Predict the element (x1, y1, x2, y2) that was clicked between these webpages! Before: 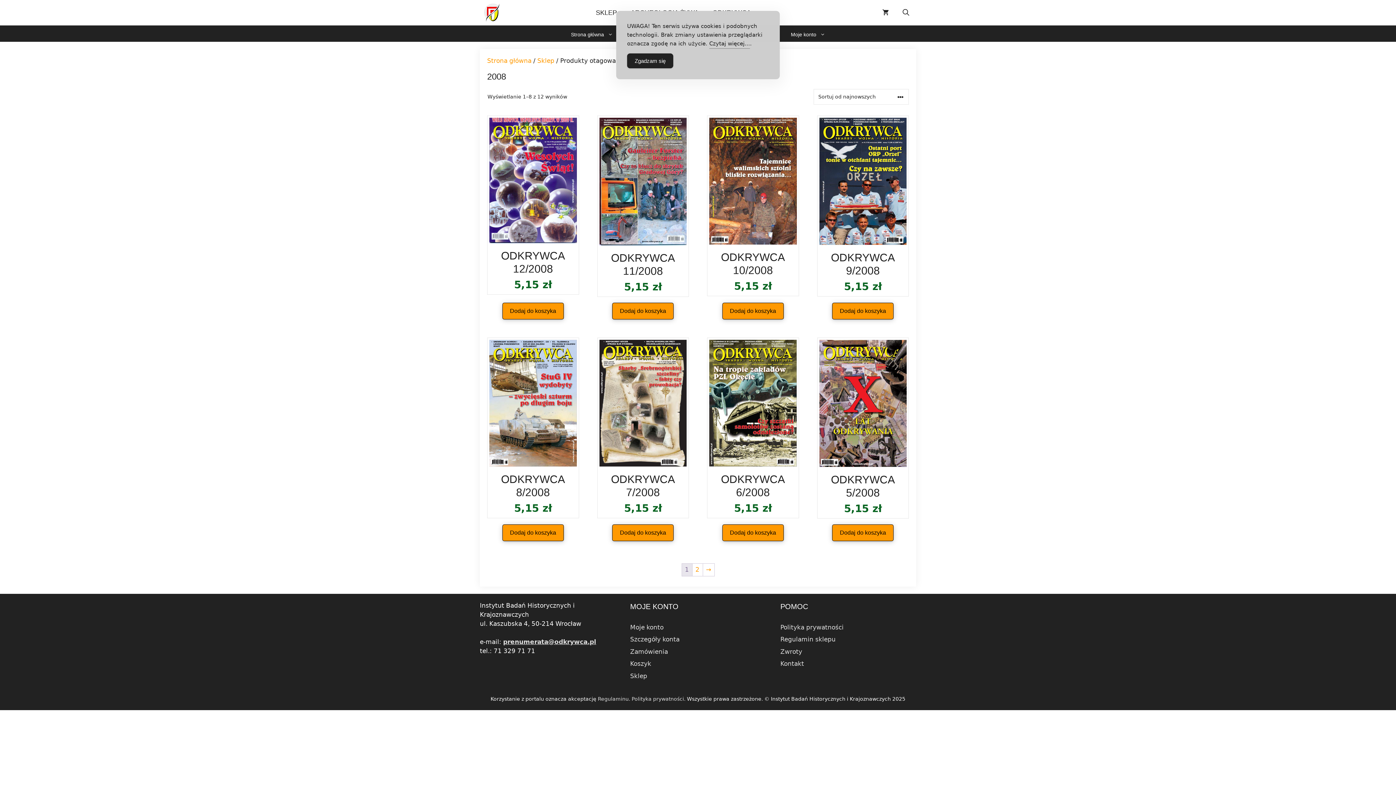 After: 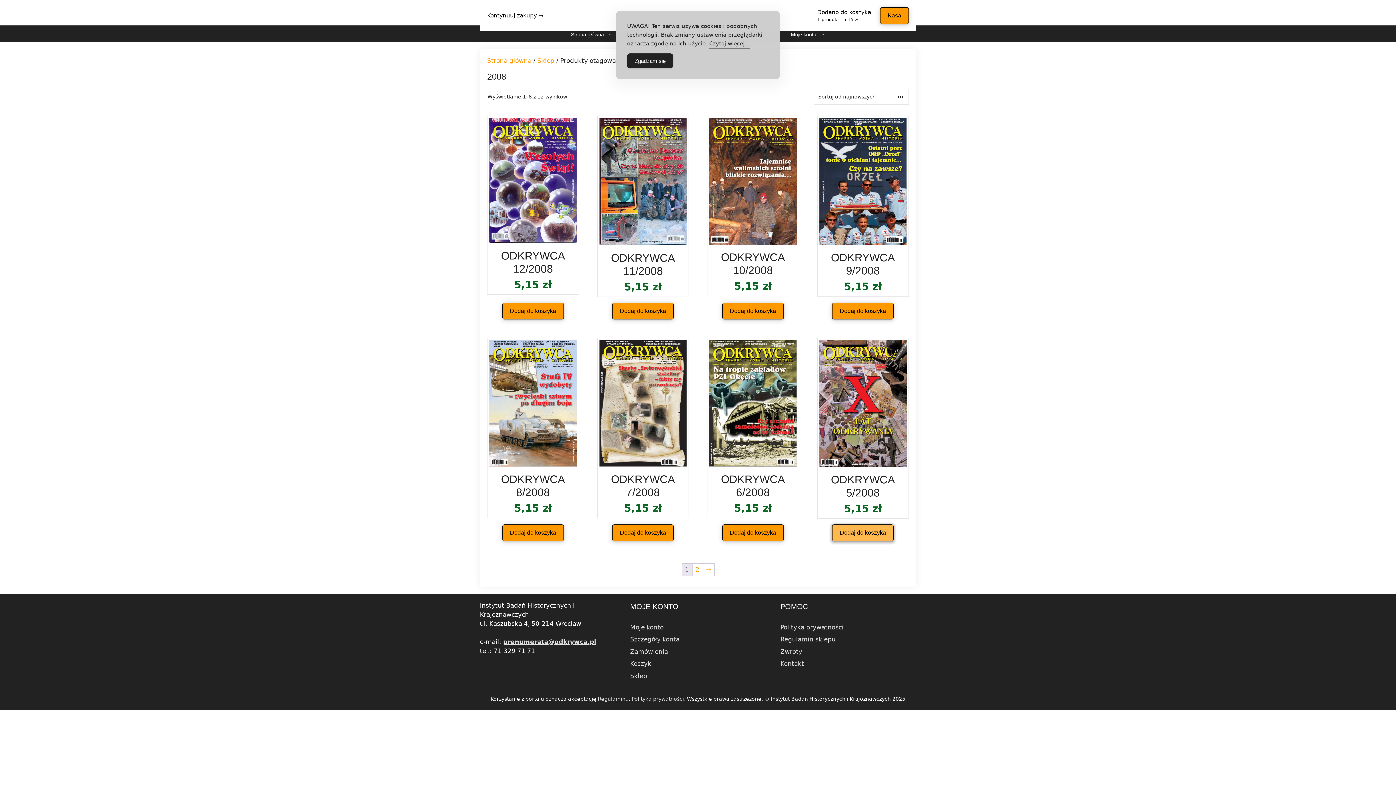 Action: bbox: (832, 524, 893, 541) label: Dodaj do koszyka: „ODKRYWCA 5/2008”